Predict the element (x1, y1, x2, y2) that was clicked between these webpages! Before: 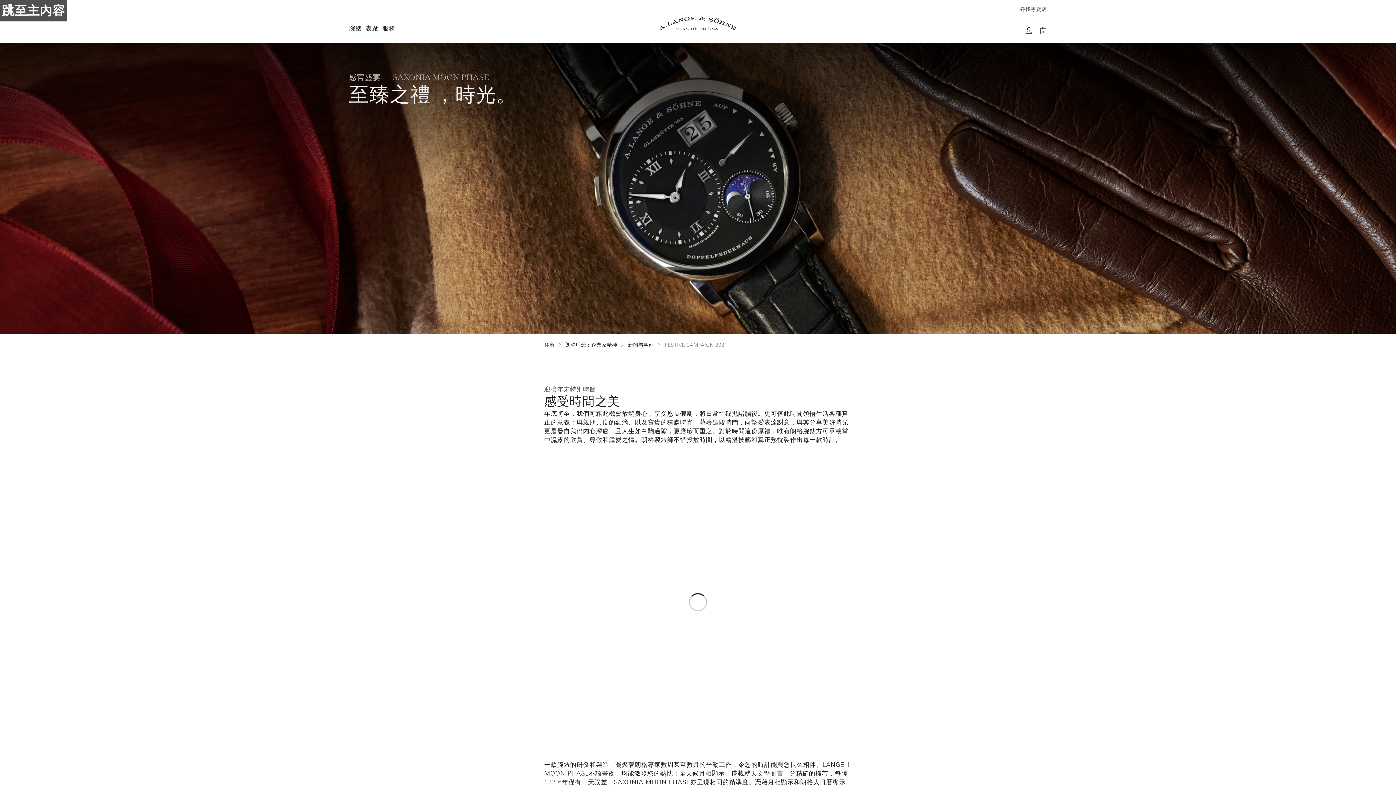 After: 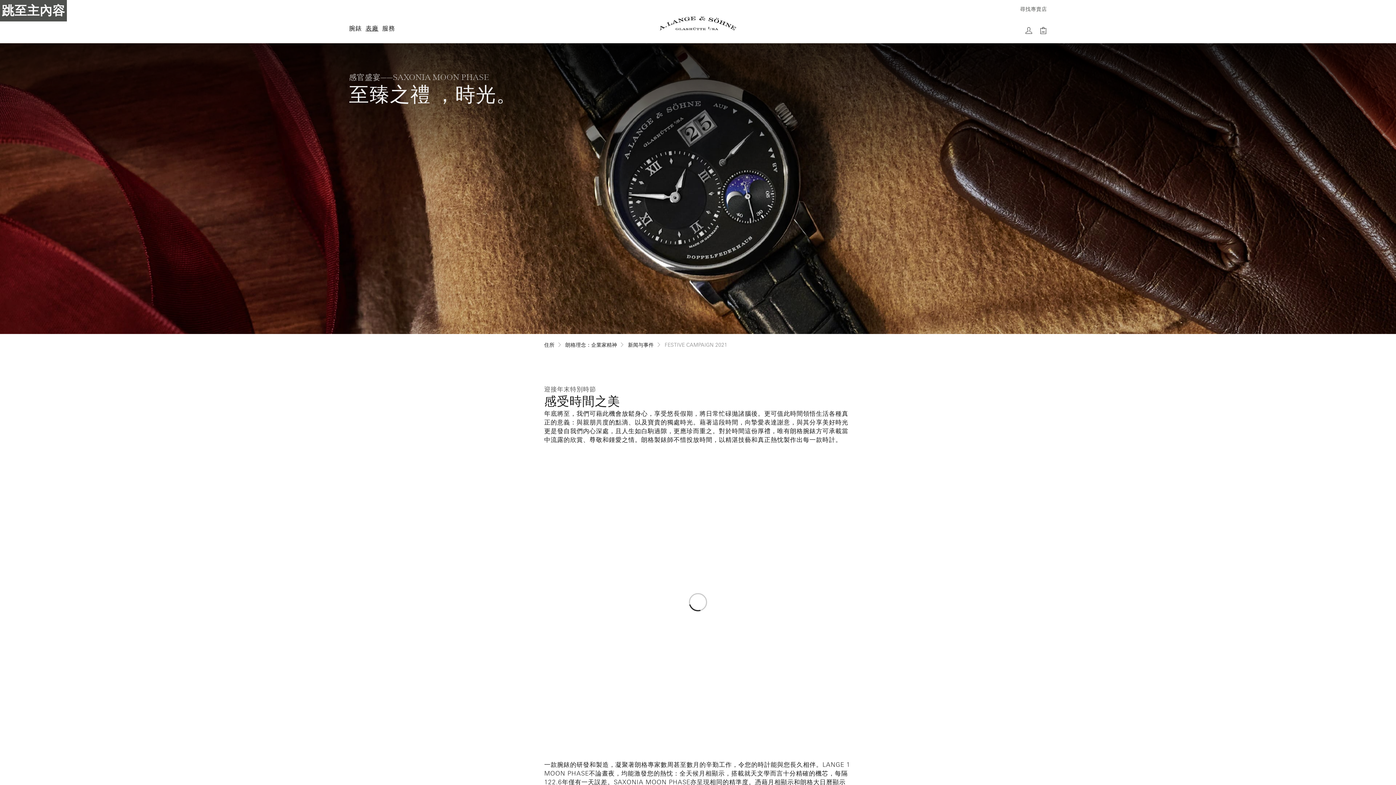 Action: bbox: (363, 22, 380, 34) label: 表廠